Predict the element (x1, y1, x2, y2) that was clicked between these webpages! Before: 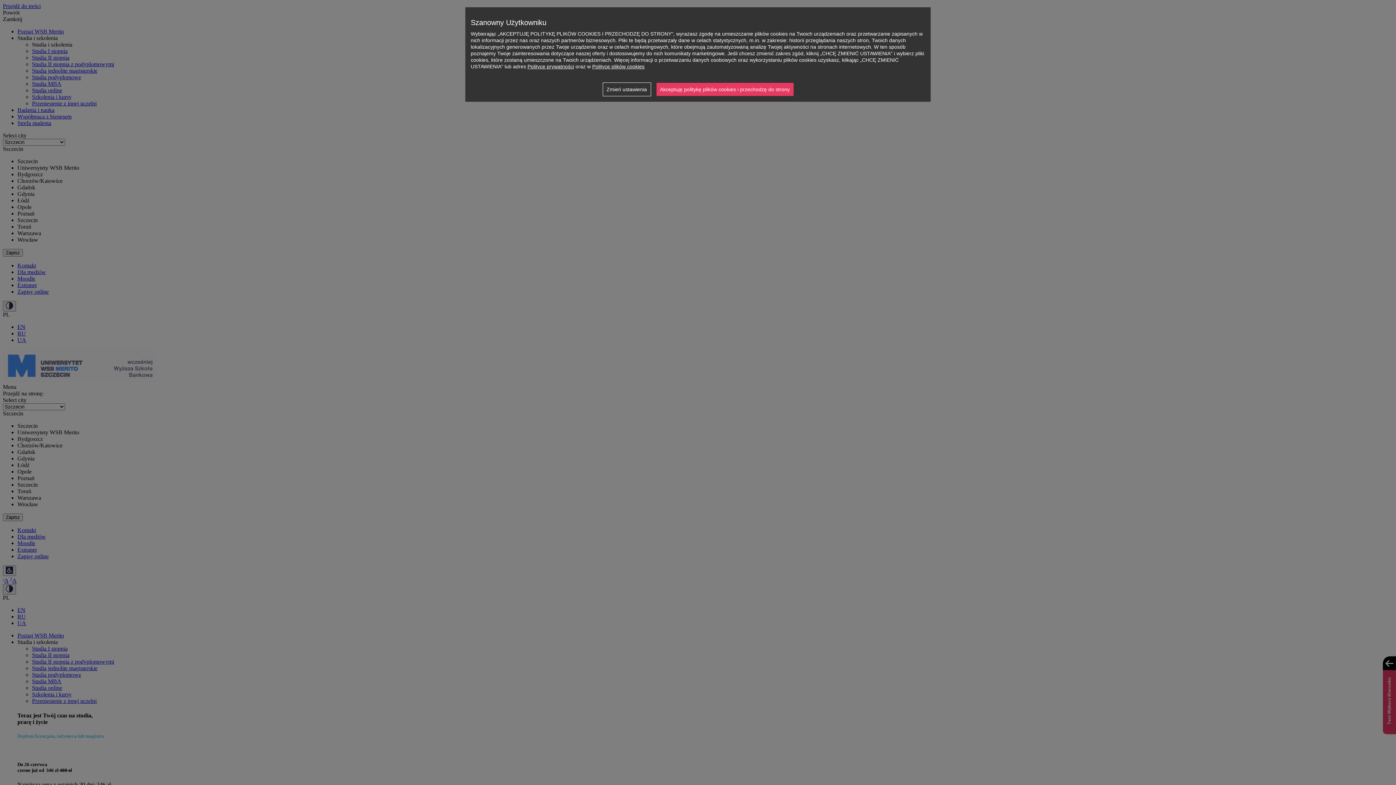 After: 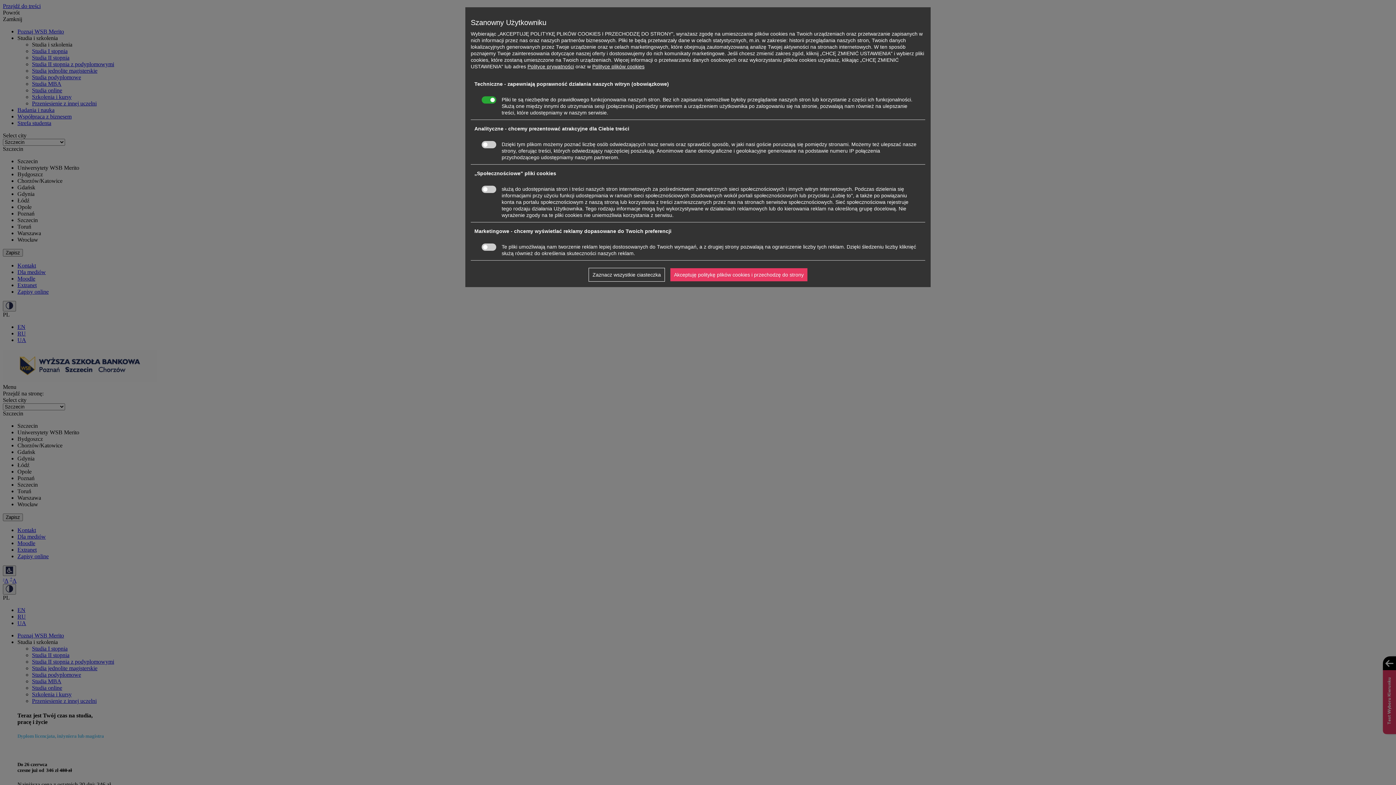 Action: label: Zmień ustawienia bbox: (602, 82, 651, 96)